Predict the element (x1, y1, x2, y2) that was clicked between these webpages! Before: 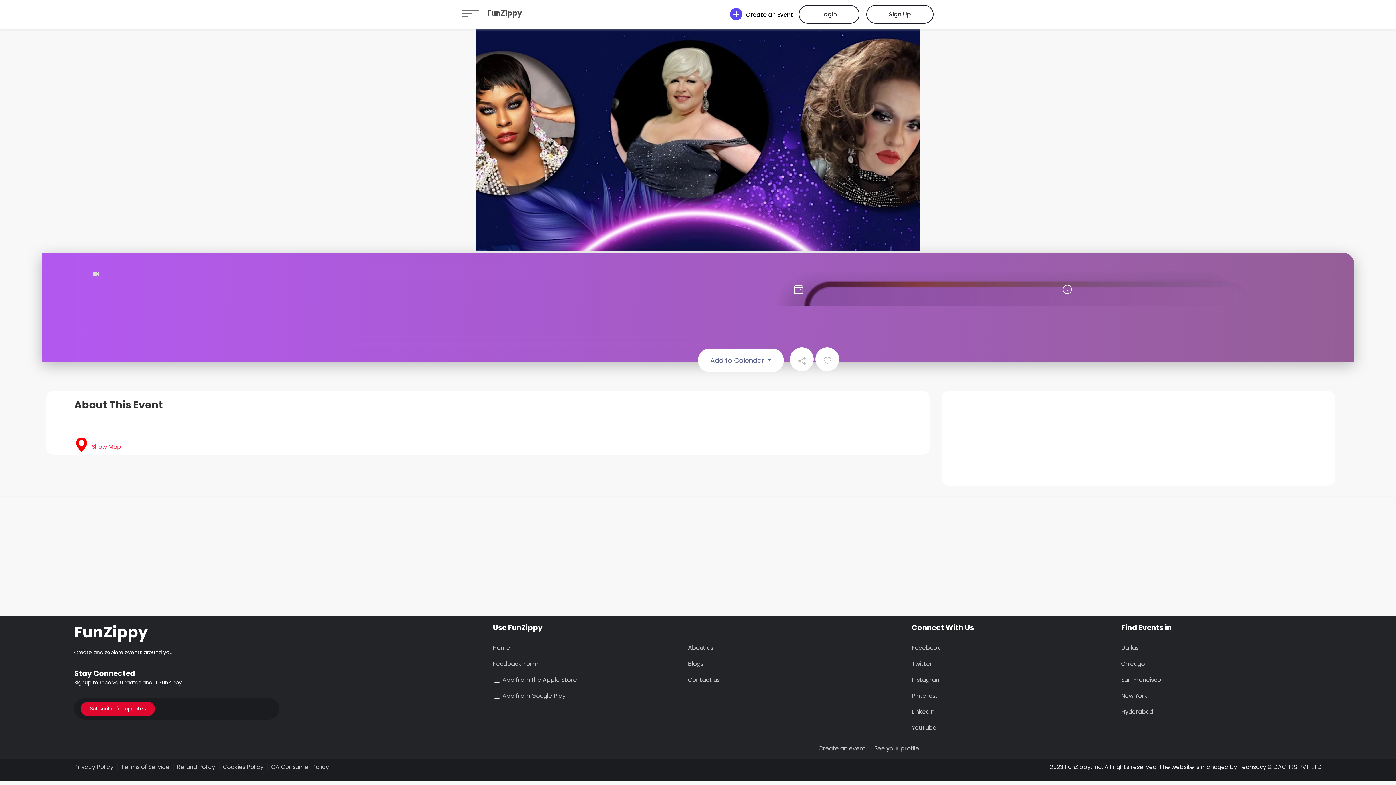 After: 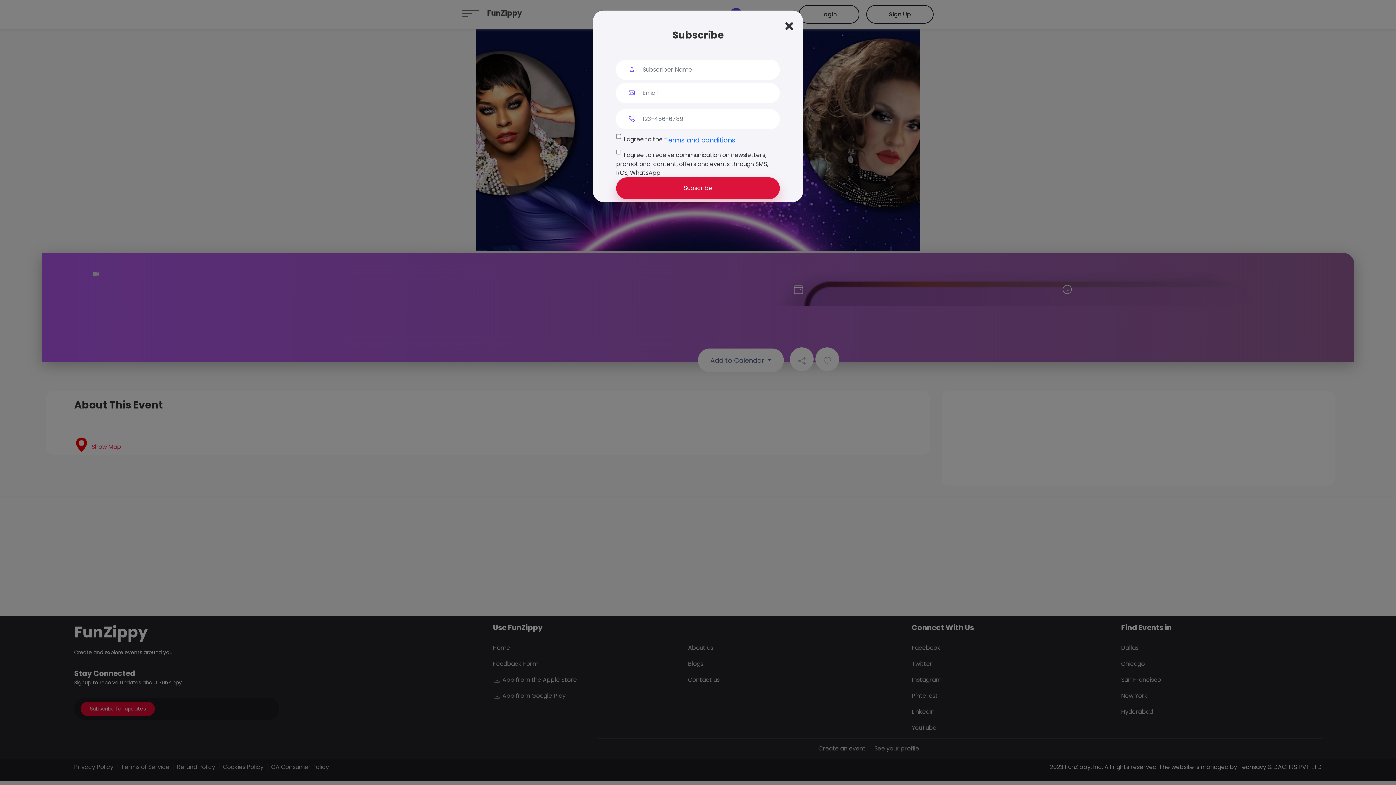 Action: label: Subscribe for updates bbox: (80, 702, 154, 716)